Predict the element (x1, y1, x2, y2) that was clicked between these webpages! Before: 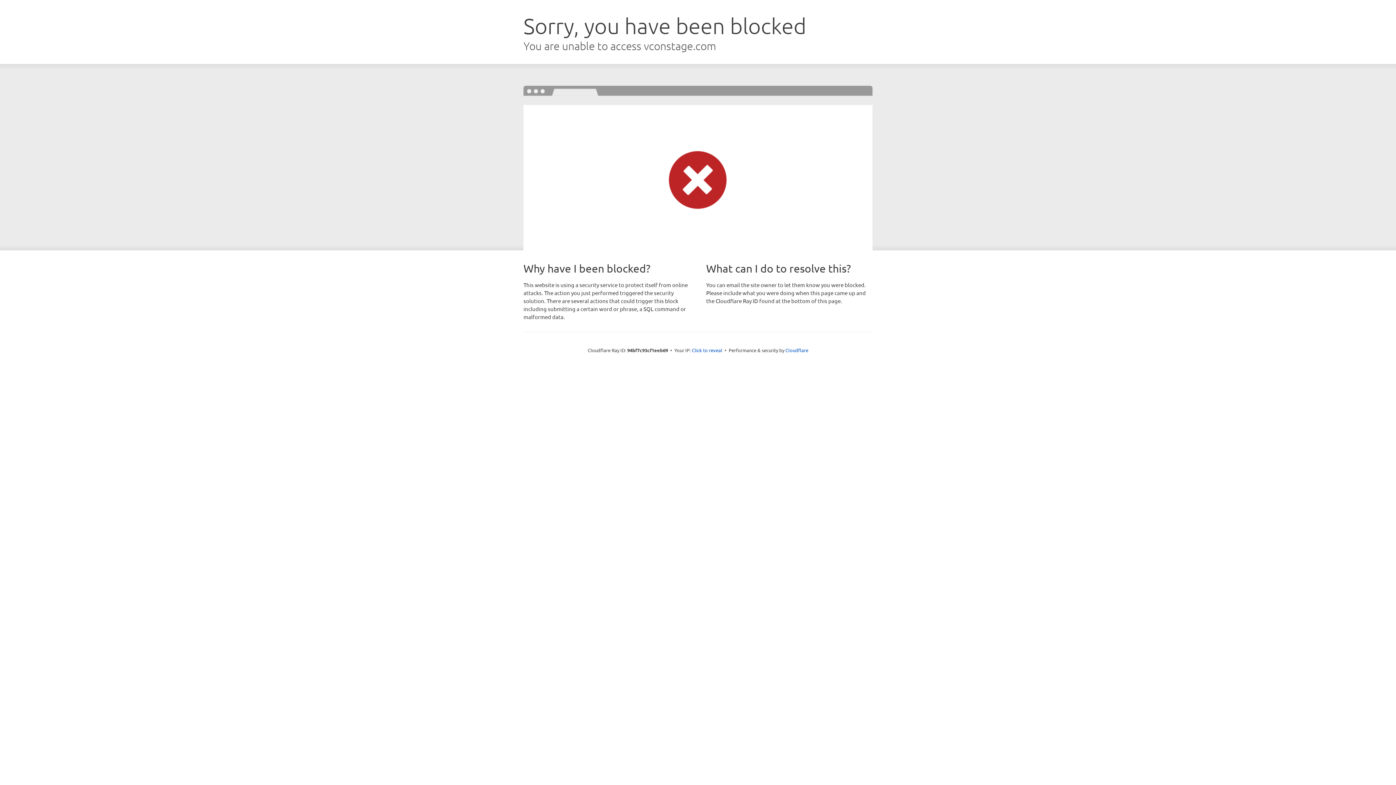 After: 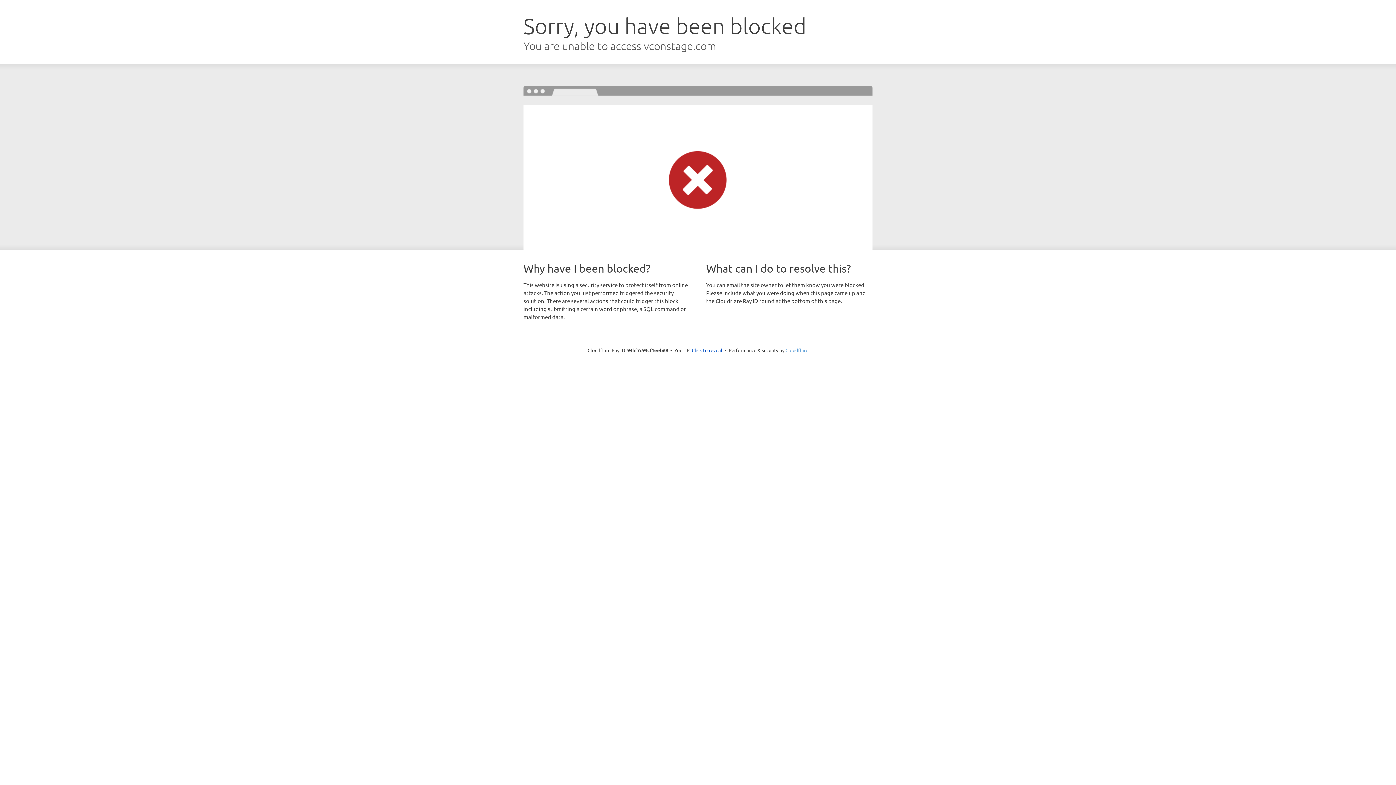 Action: bbox: (785, 347, 808, 353) label: Cloudflare